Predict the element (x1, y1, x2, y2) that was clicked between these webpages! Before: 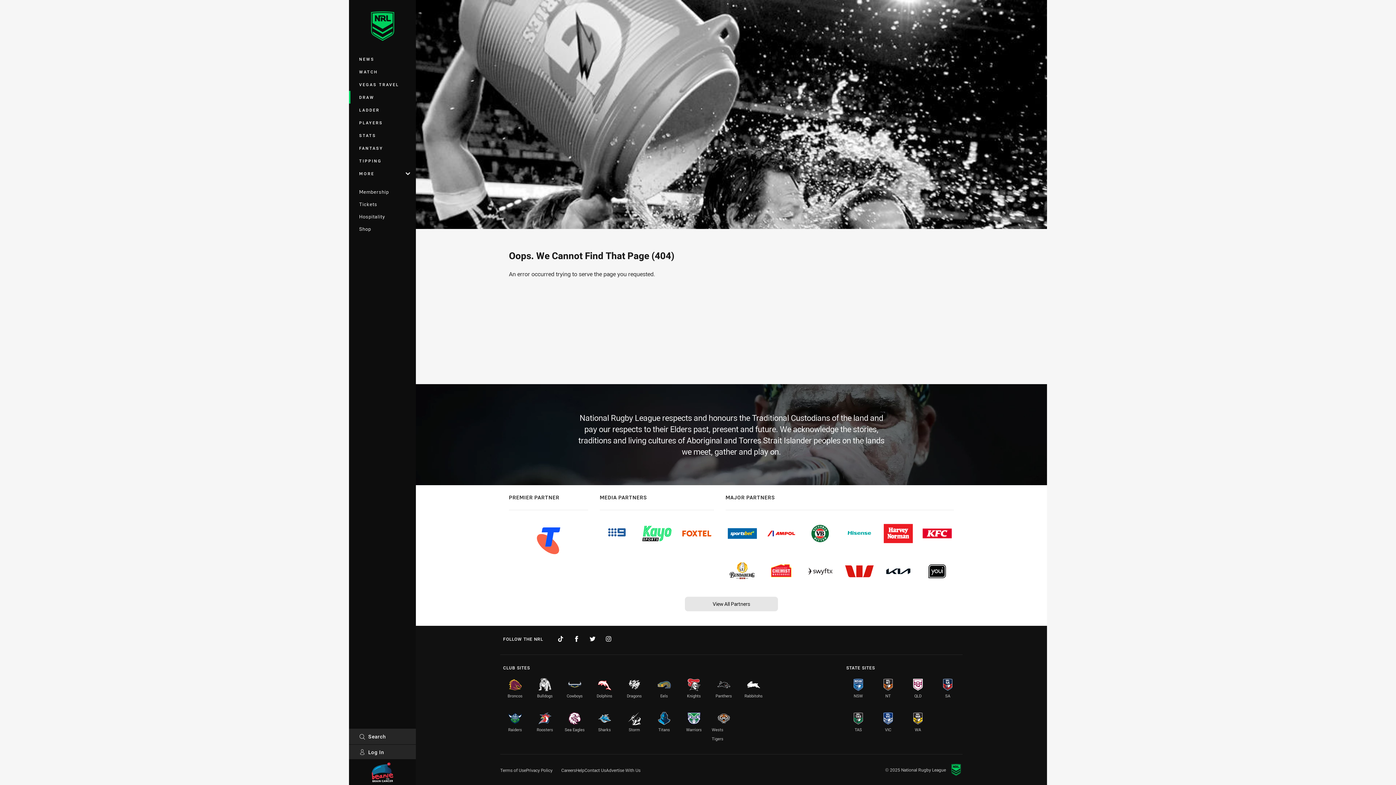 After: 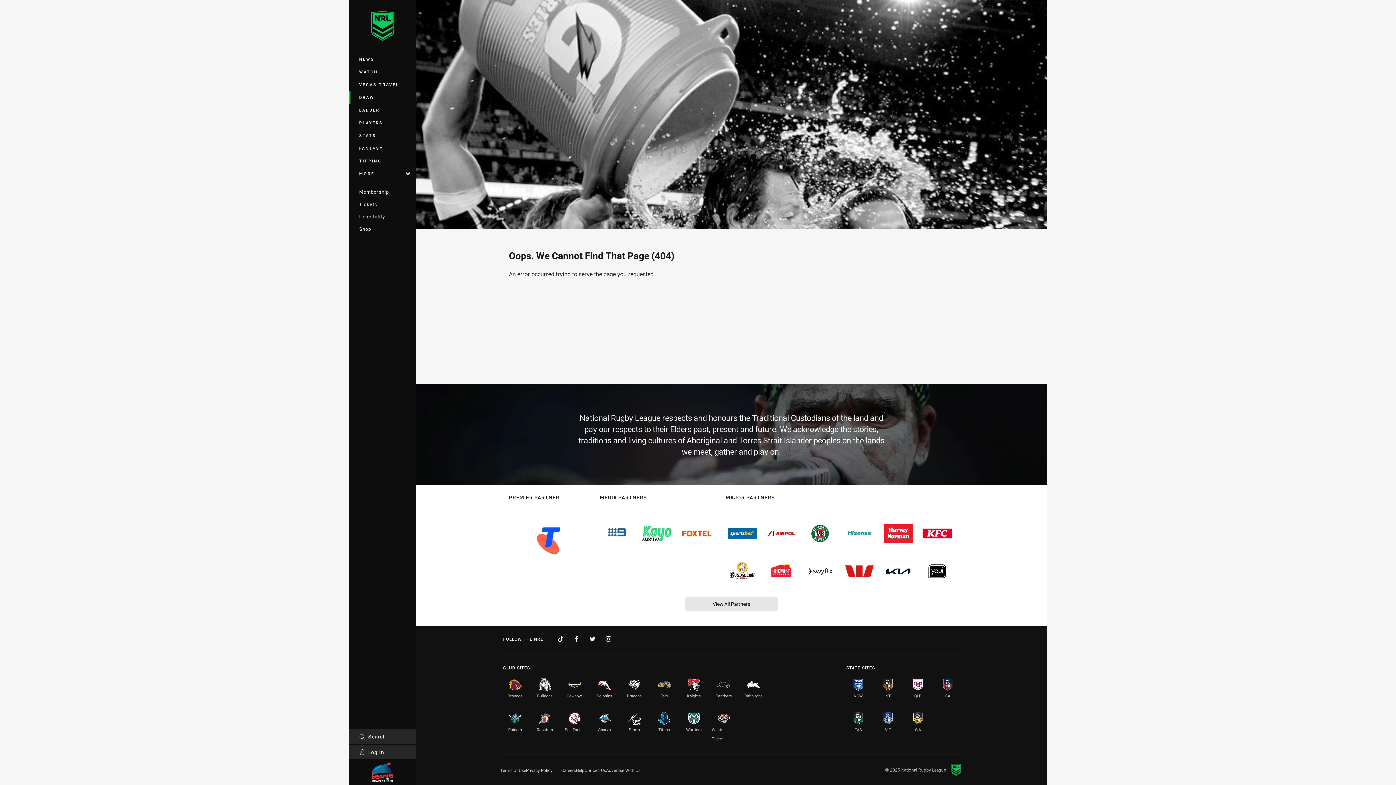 Action: bbox: (764, 557, 798, 586)